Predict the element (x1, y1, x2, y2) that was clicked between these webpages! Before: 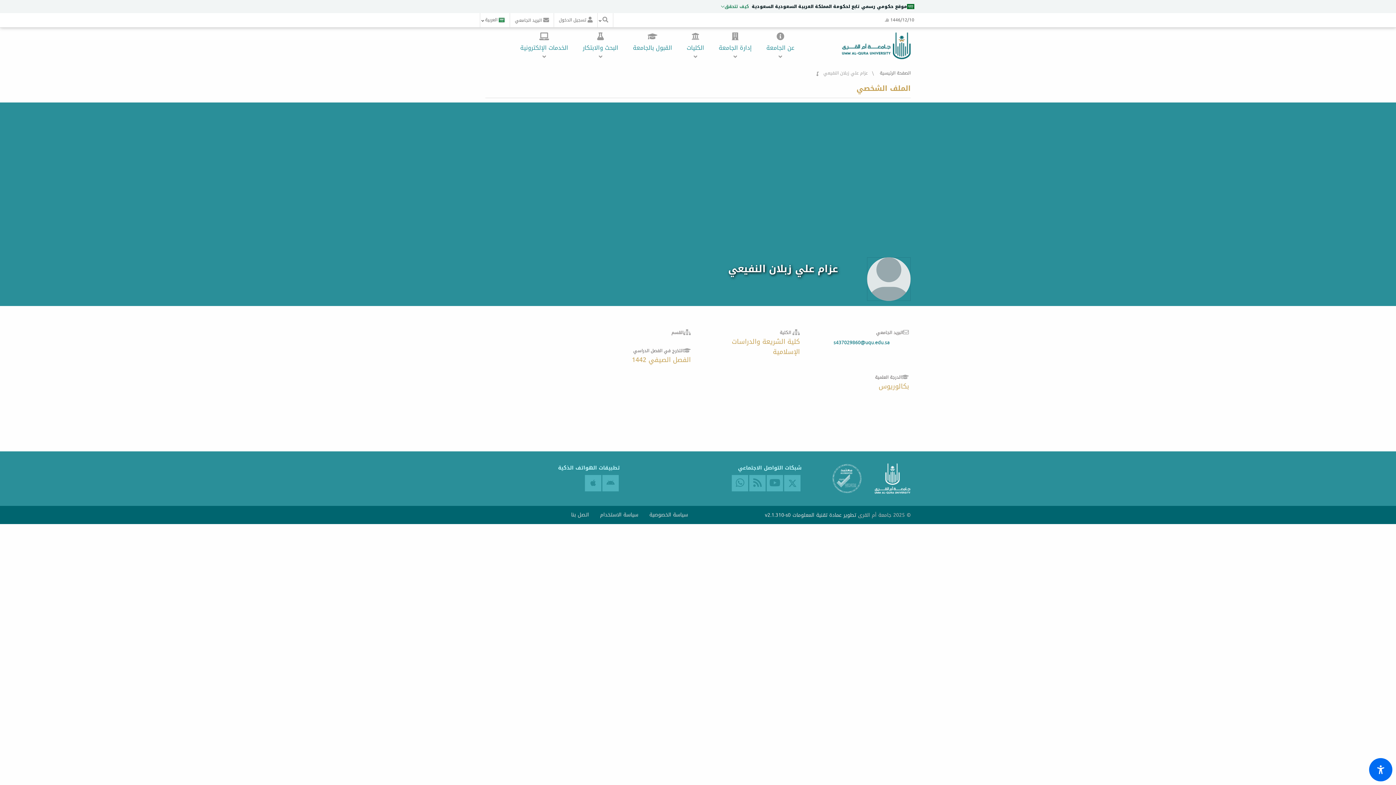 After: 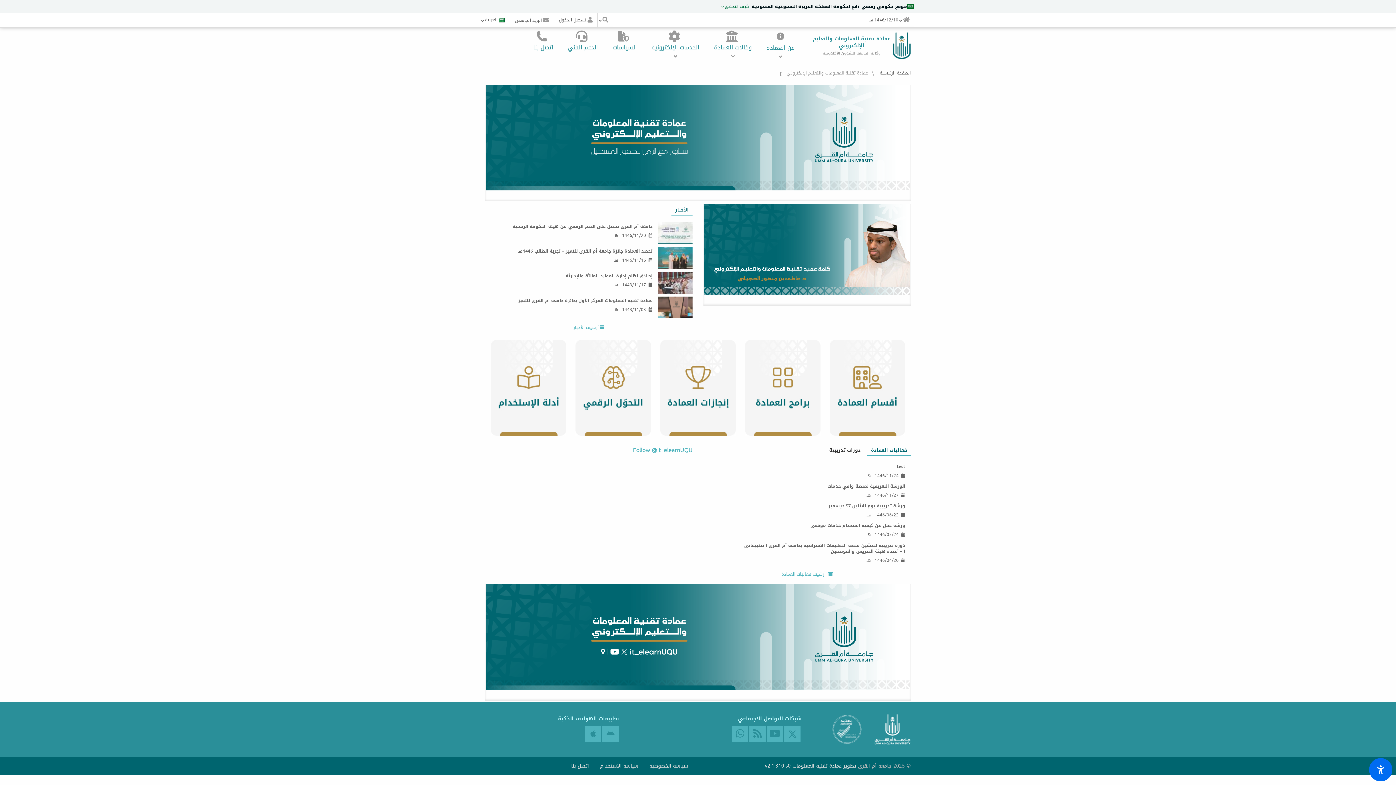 Action: bbox: (792, 510, 856, 520) label: تطوير عمادة تقنية المعلومات